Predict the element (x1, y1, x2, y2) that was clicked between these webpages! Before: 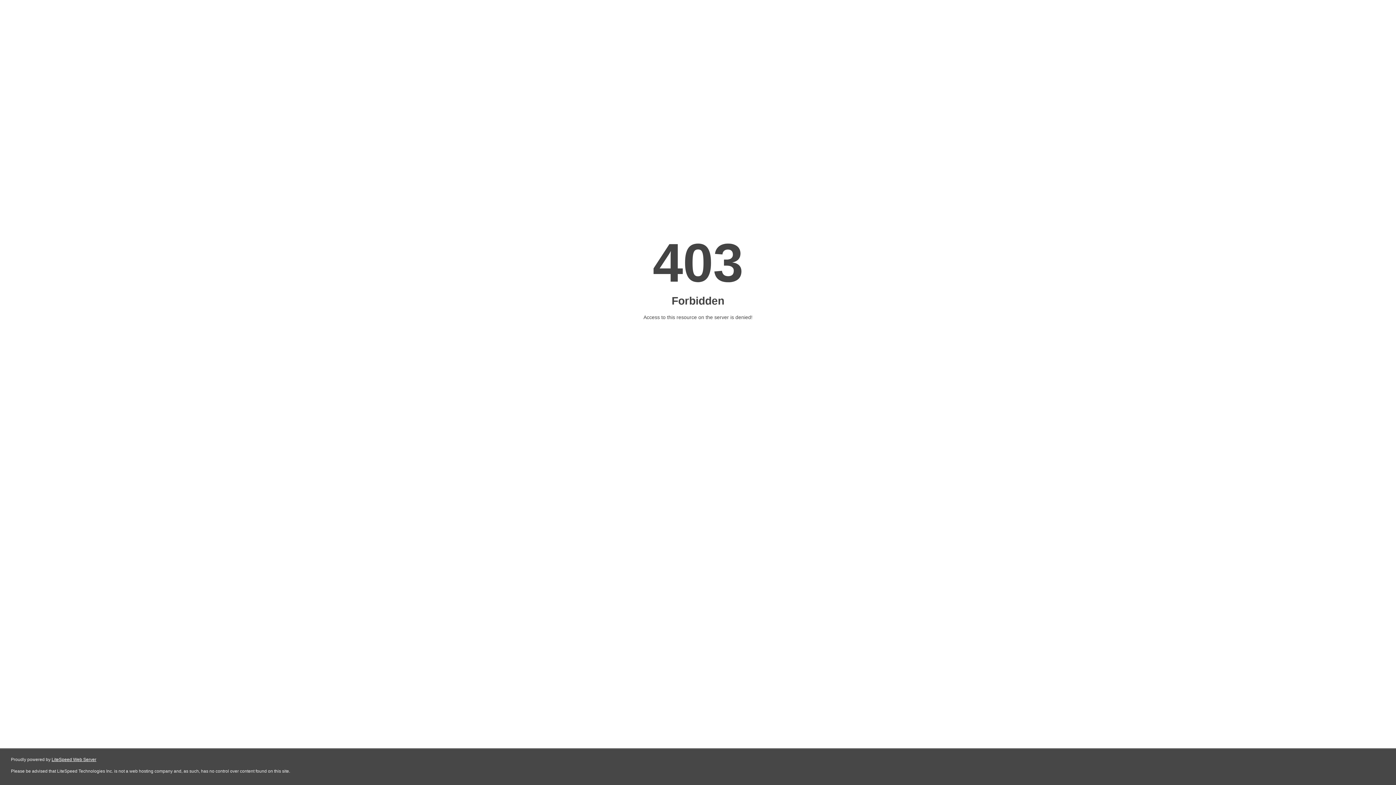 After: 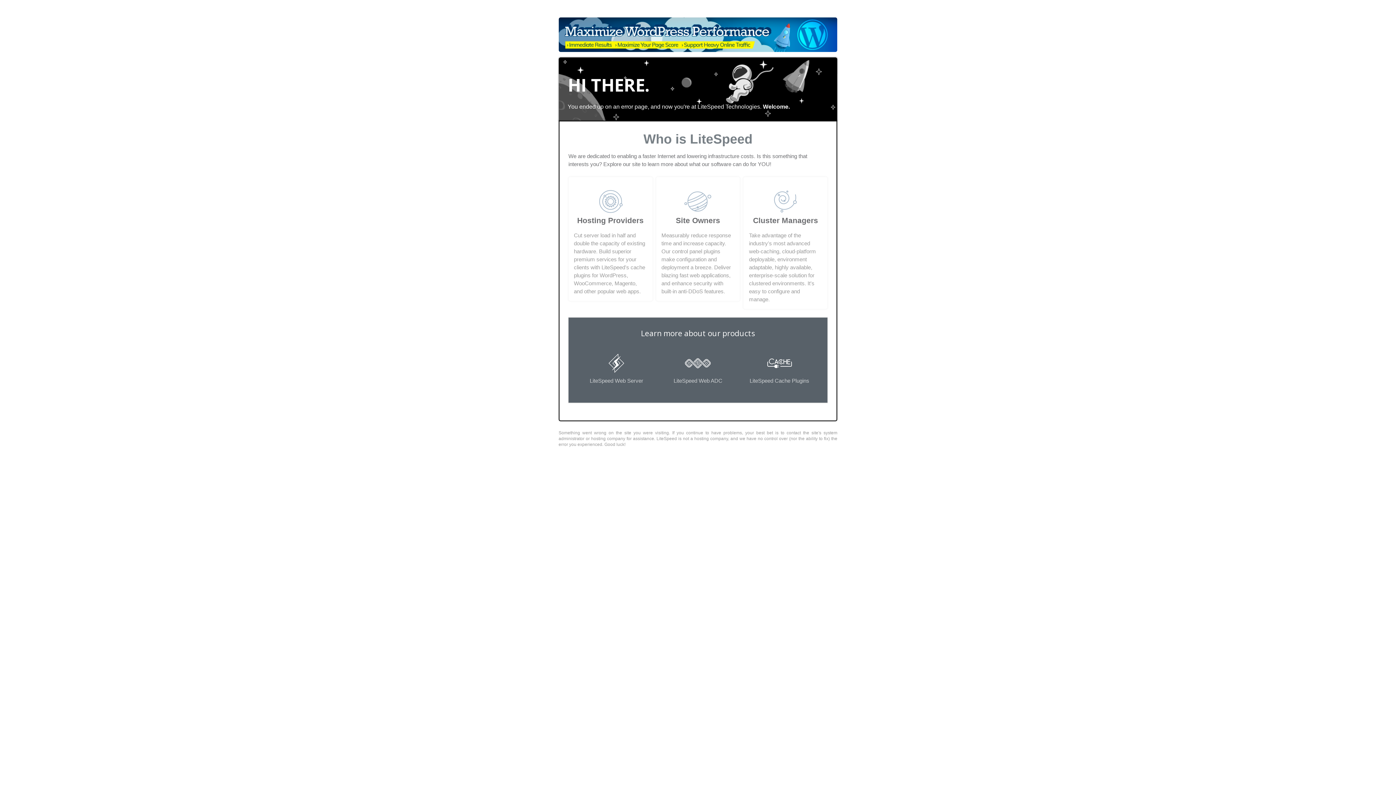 Action: bbox: (51, 757, 96, 762) label: LiteSpeed Web Server